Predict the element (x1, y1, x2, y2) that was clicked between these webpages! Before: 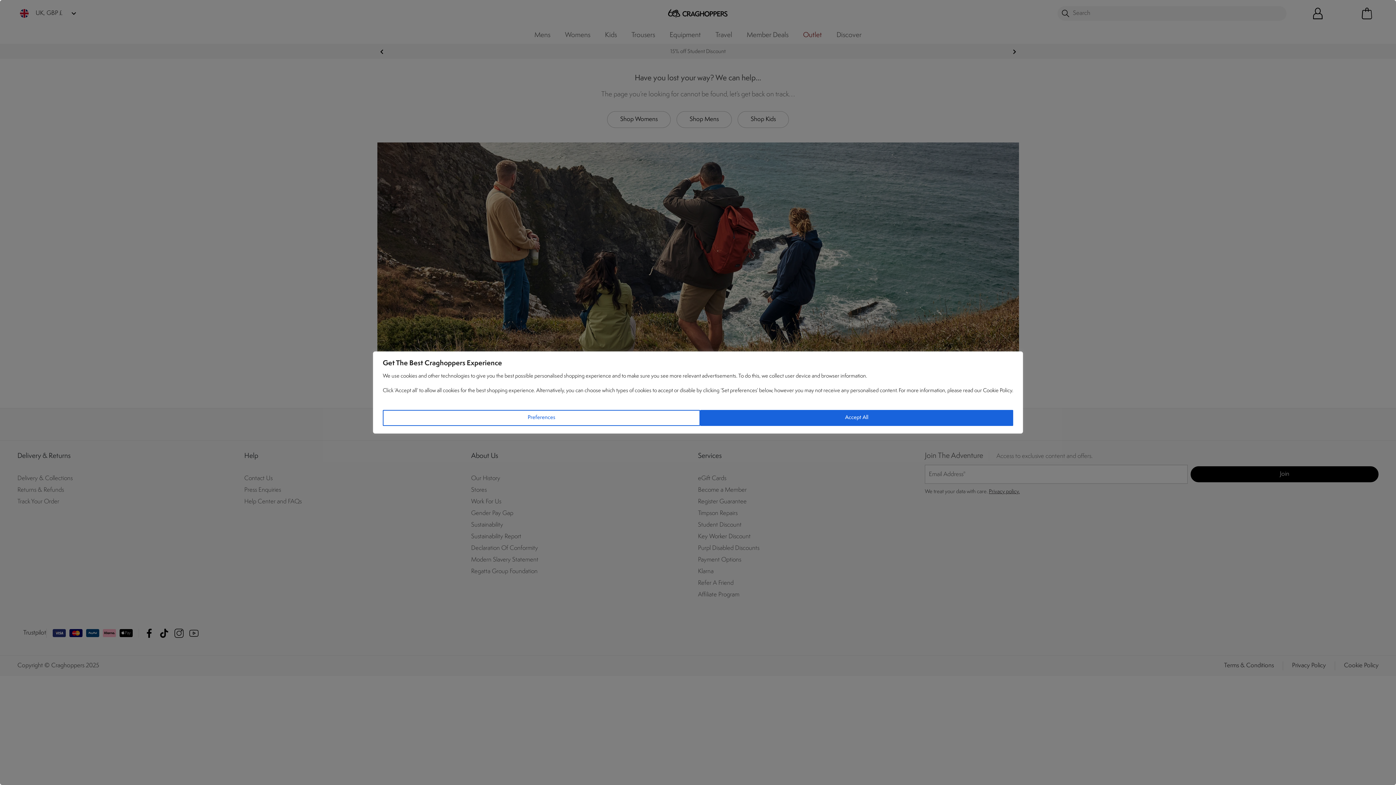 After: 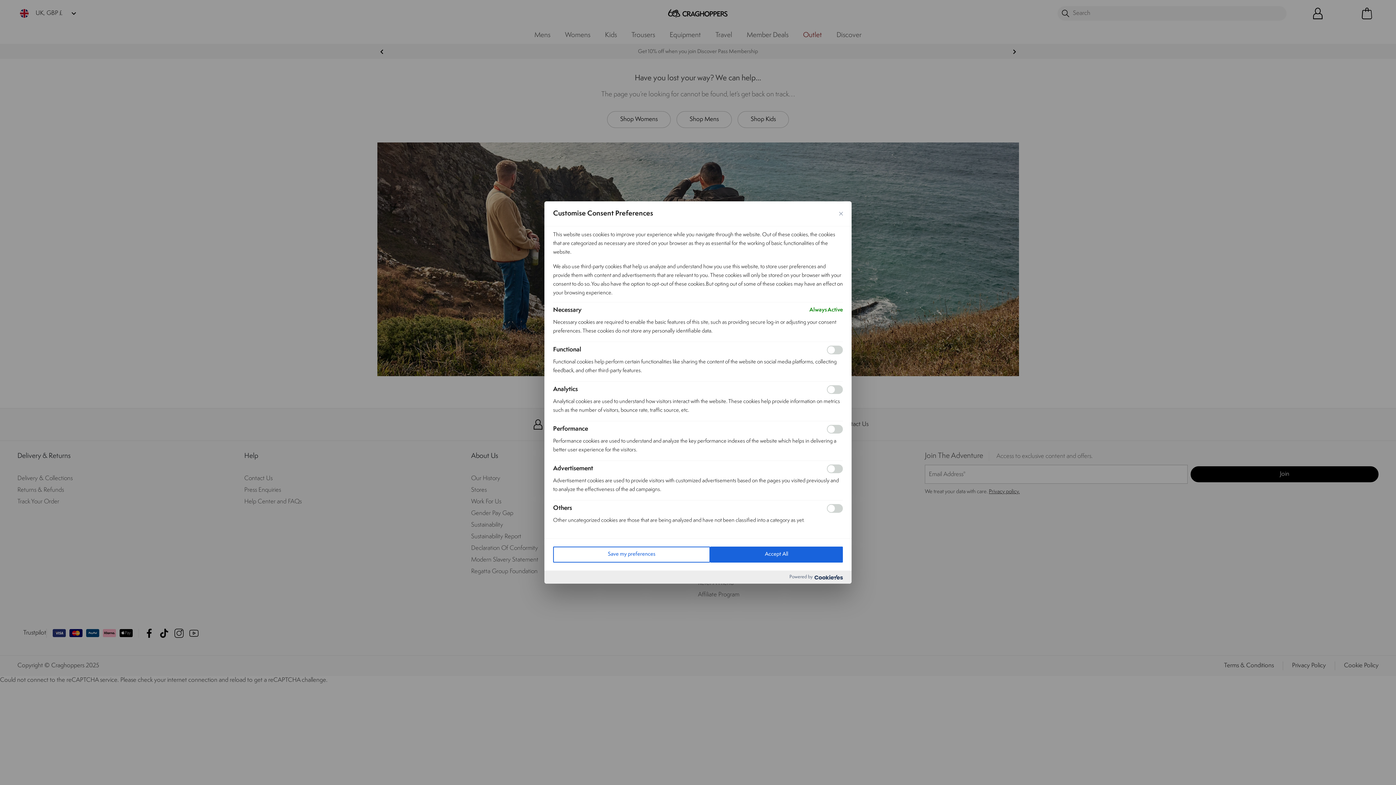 Action: bbox: (382, 410, 700, 426) label: Preferences